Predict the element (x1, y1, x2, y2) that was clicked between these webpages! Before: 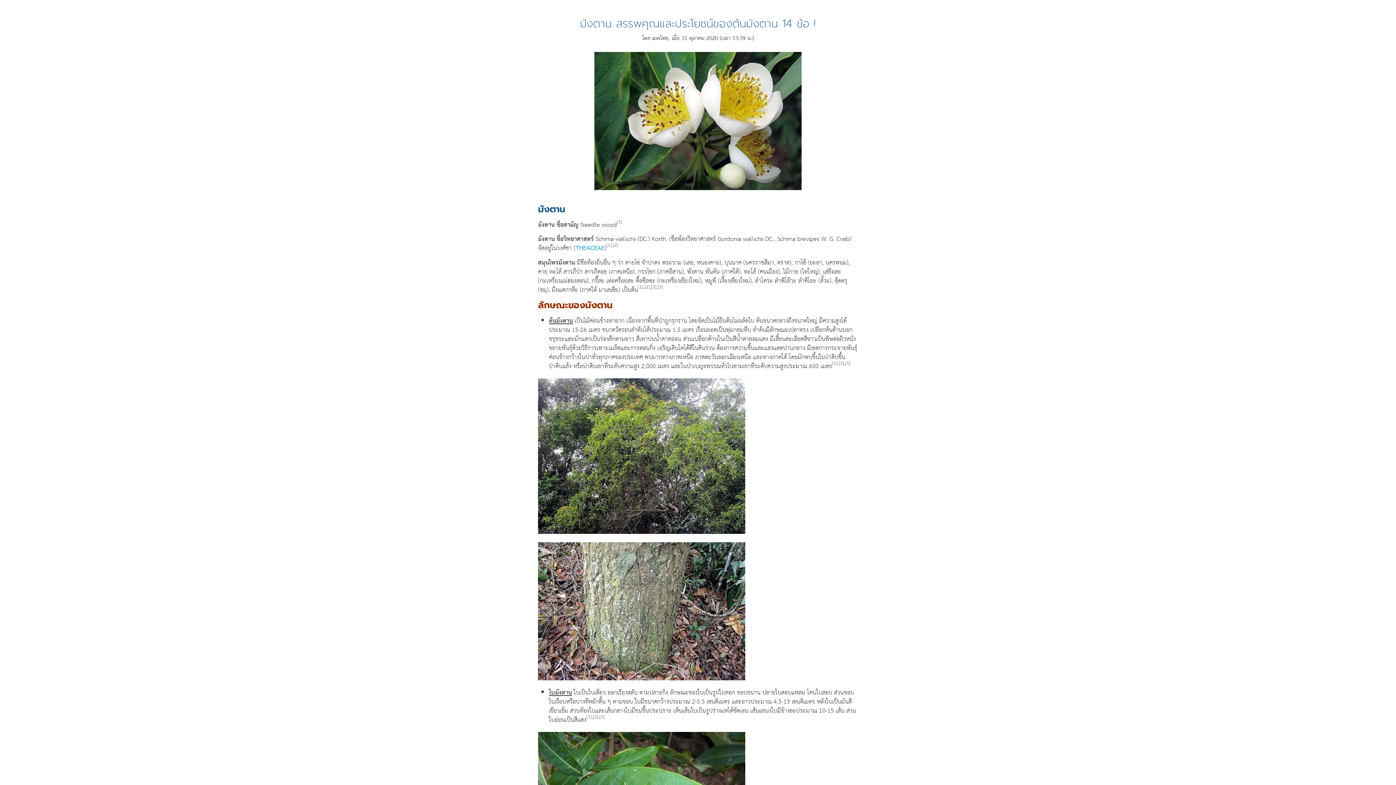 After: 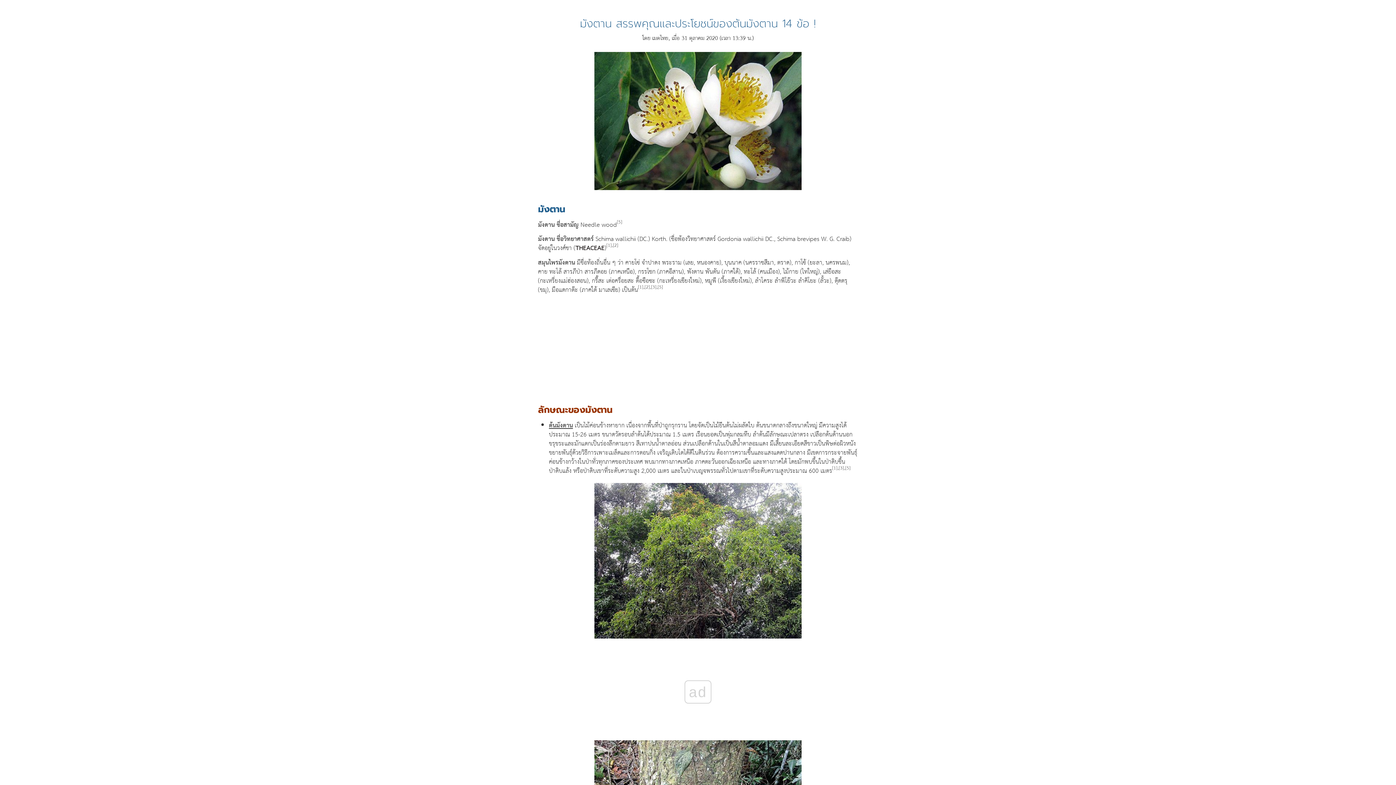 Action: bbox: (575, 242, 604, 254) label: THEACEAE